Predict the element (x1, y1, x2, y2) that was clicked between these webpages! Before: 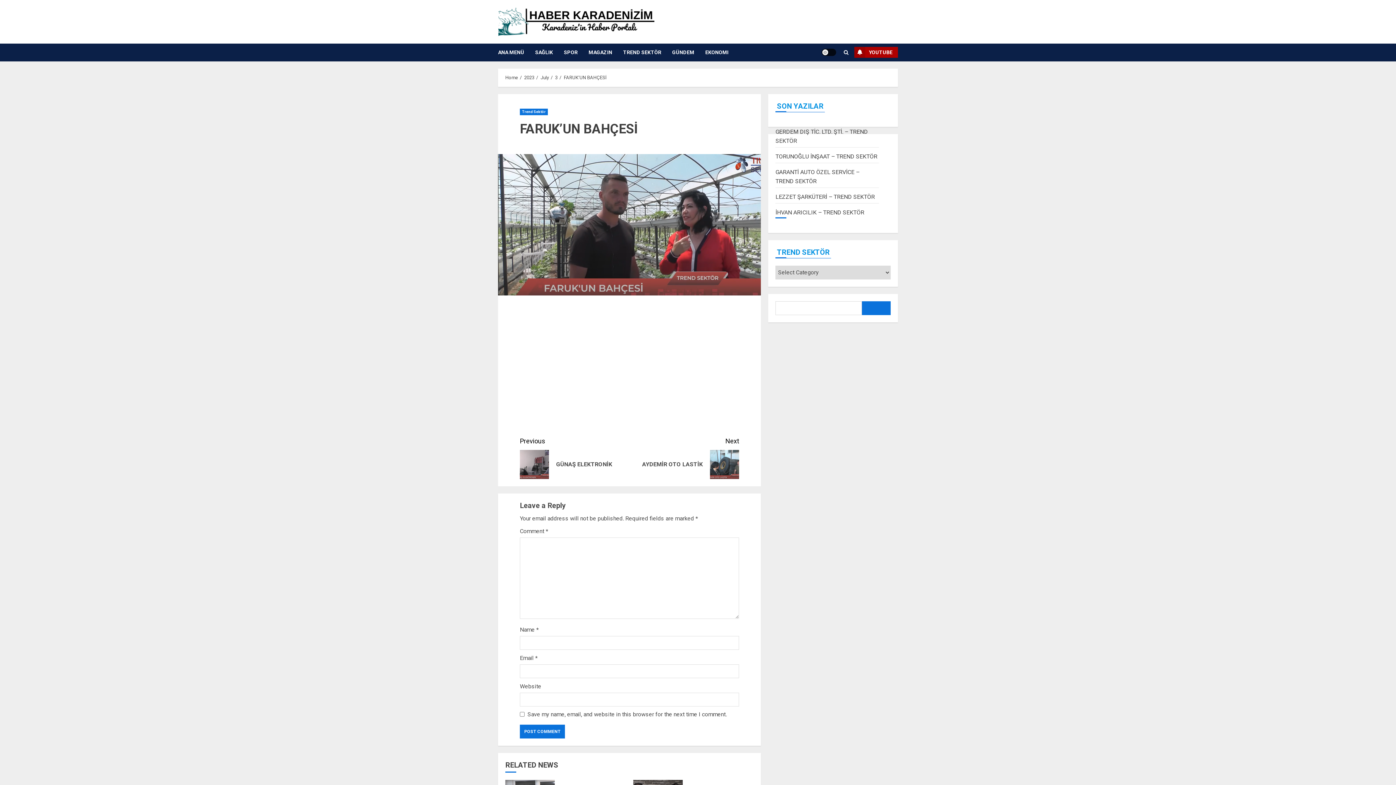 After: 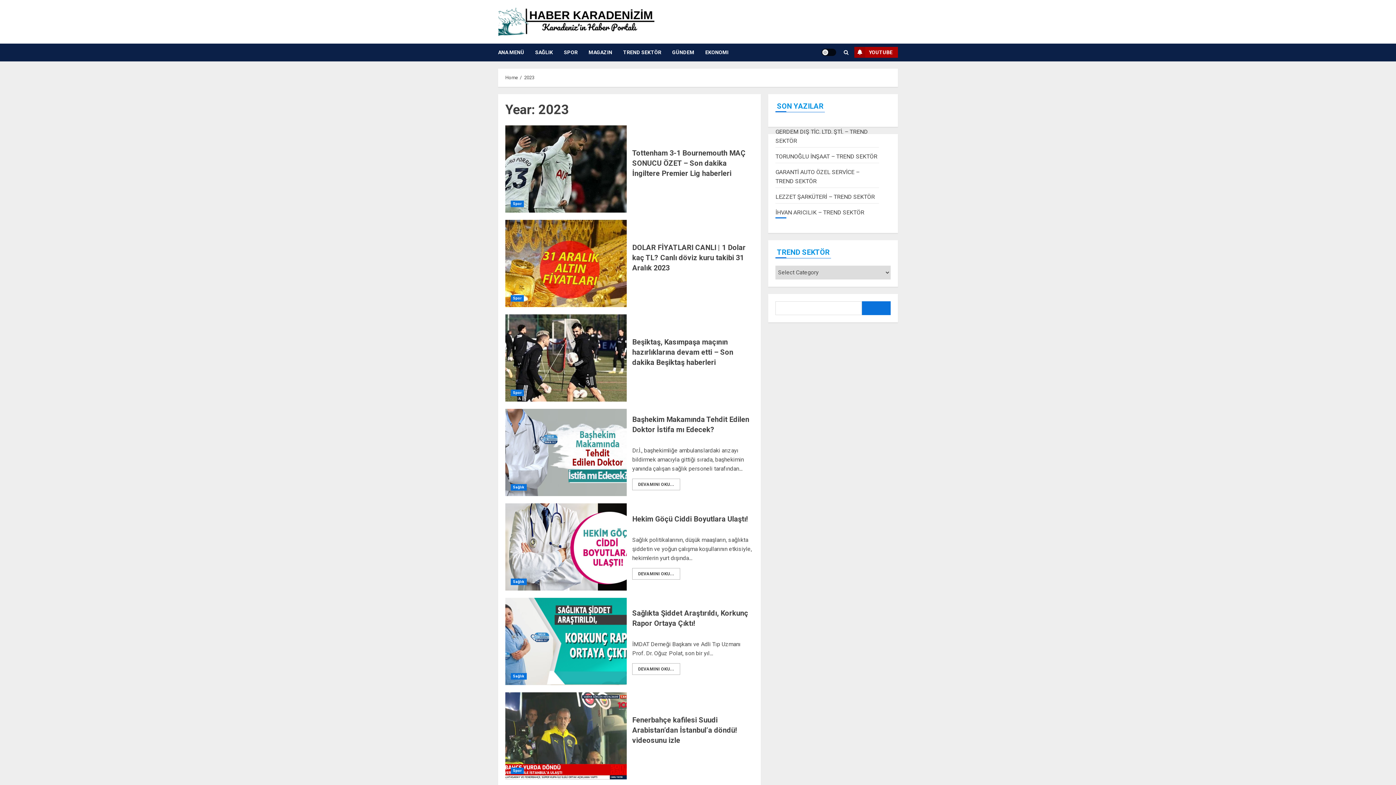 Action: label: 2023 bbox: (524, 74, 534, 80)